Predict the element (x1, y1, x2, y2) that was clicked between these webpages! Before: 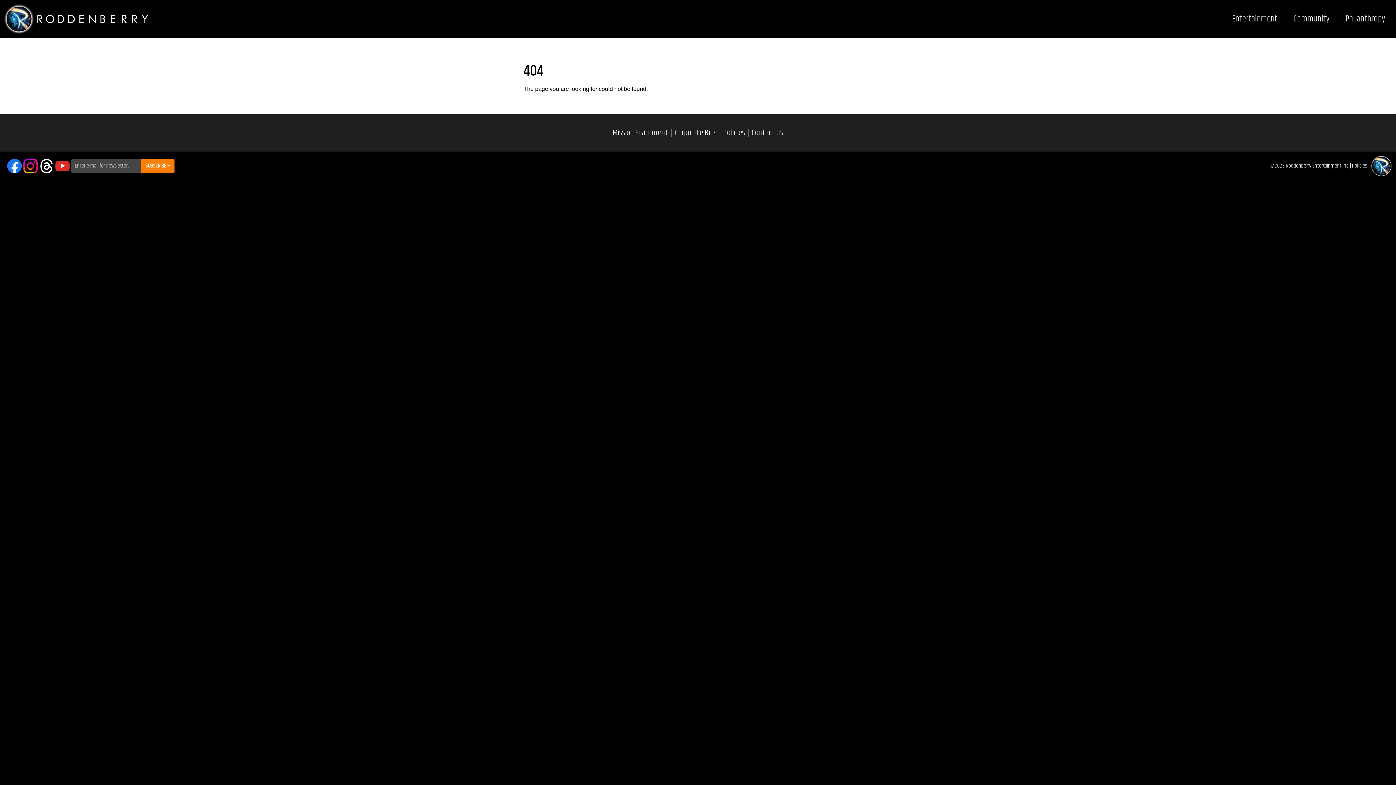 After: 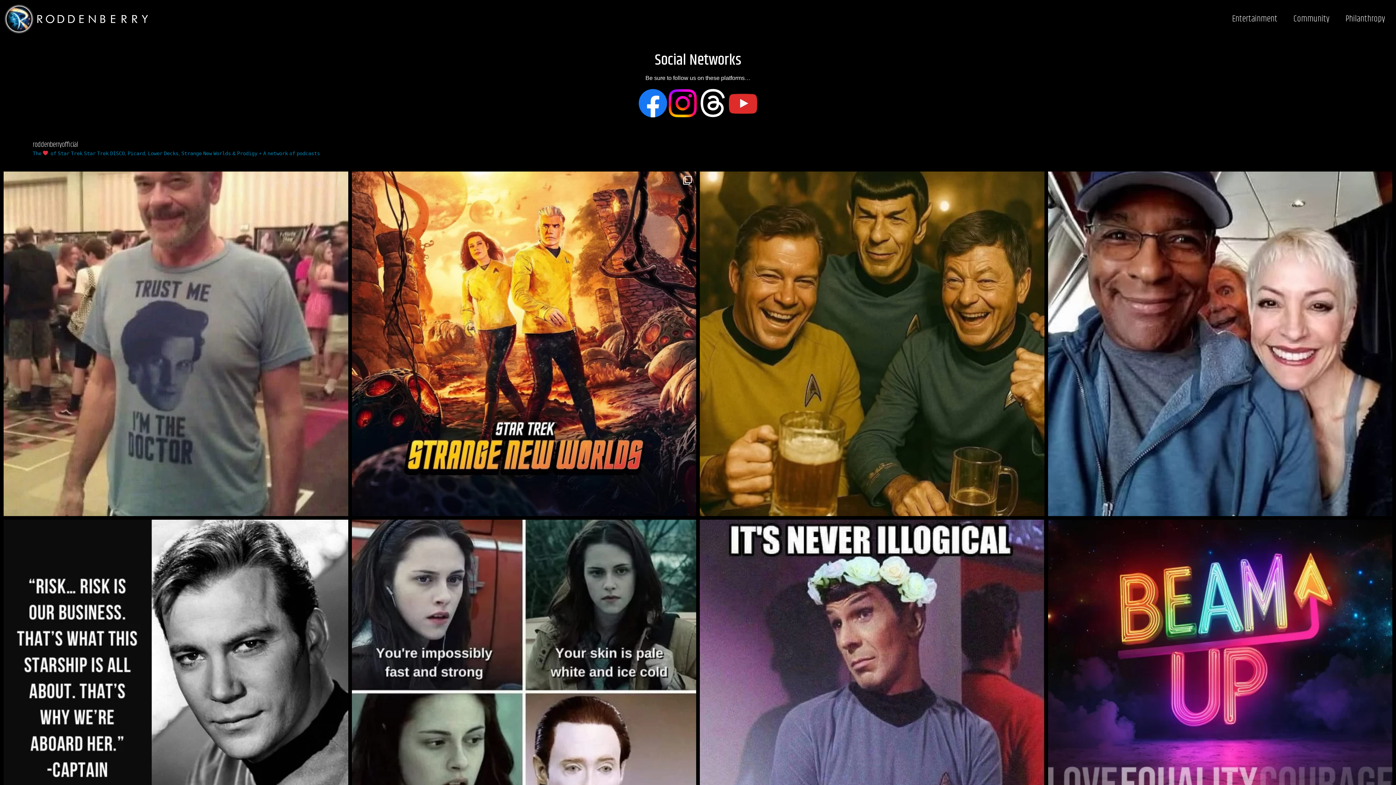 Action: bbox: (1290, 0, 1329, 38) label: Community